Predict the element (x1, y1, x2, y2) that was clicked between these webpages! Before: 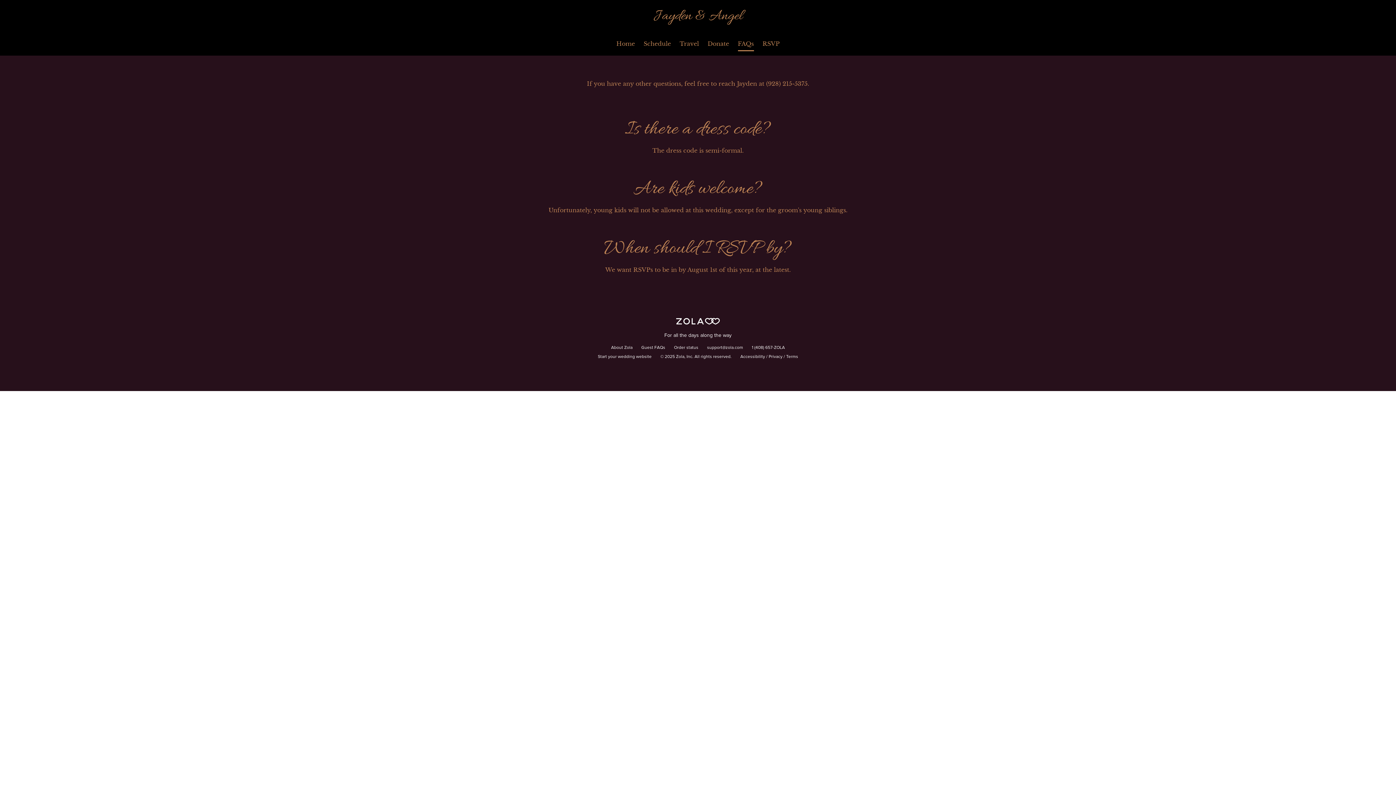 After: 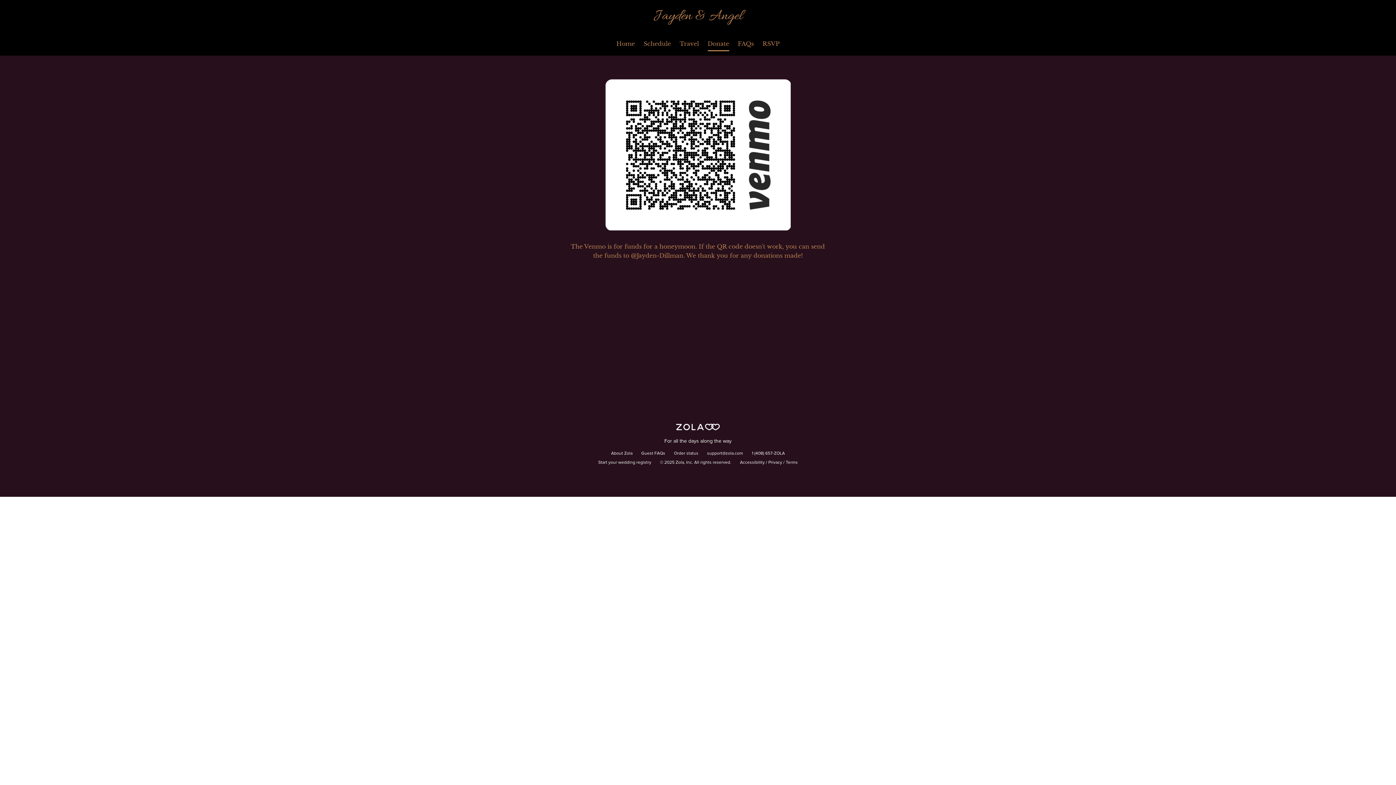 Action: label: Donate bbox: (707, 40, 729, 47)